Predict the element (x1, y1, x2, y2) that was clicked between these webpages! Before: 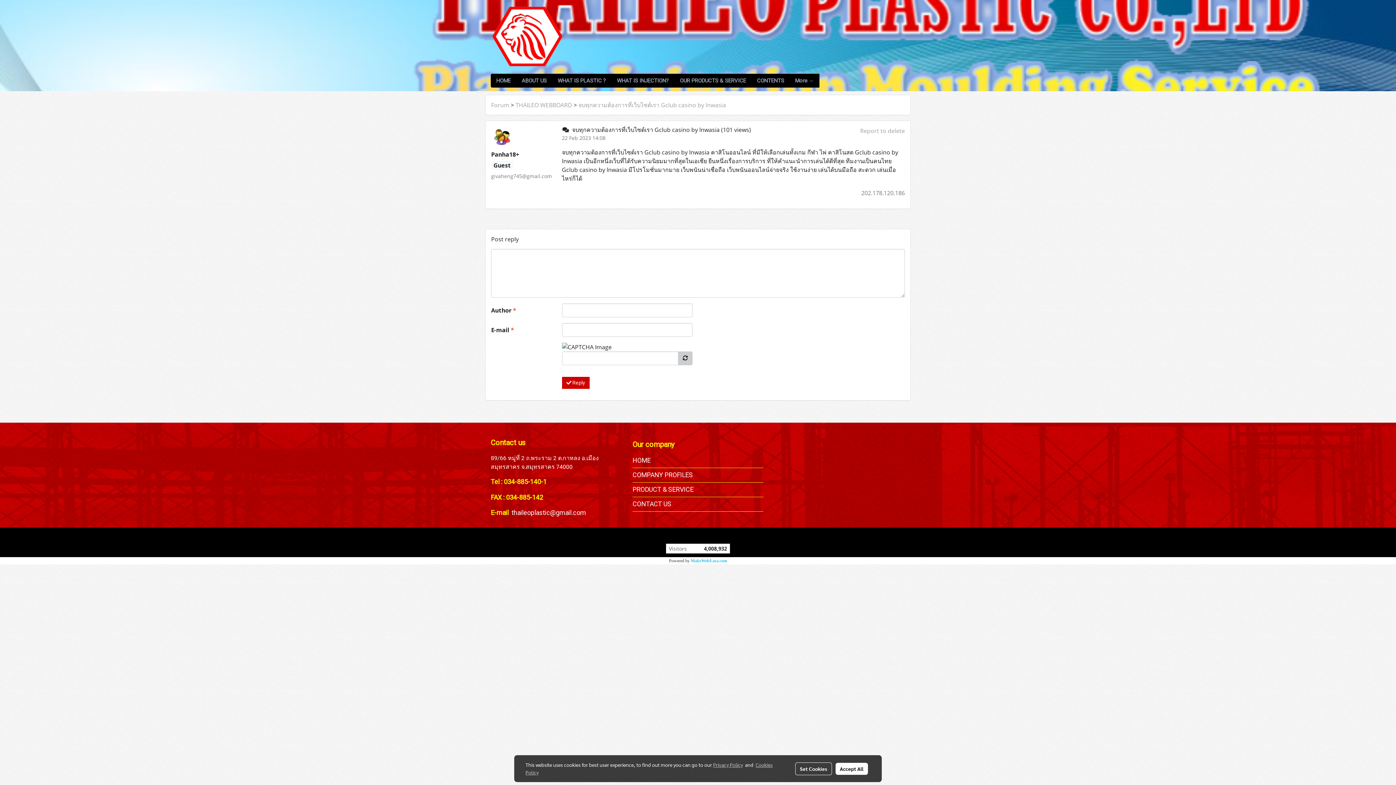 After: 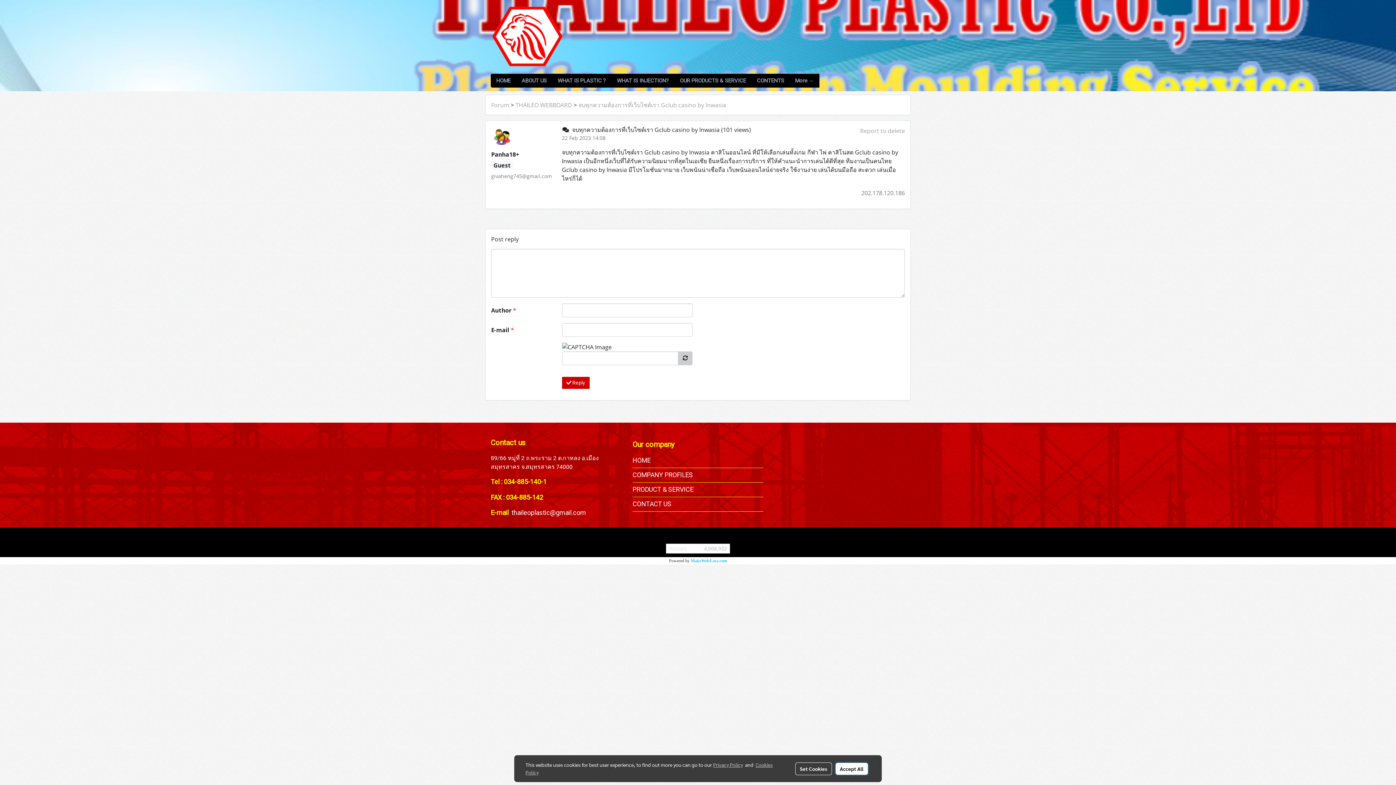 Action: bbox: (835, 763, 868, 775) label: Accept All